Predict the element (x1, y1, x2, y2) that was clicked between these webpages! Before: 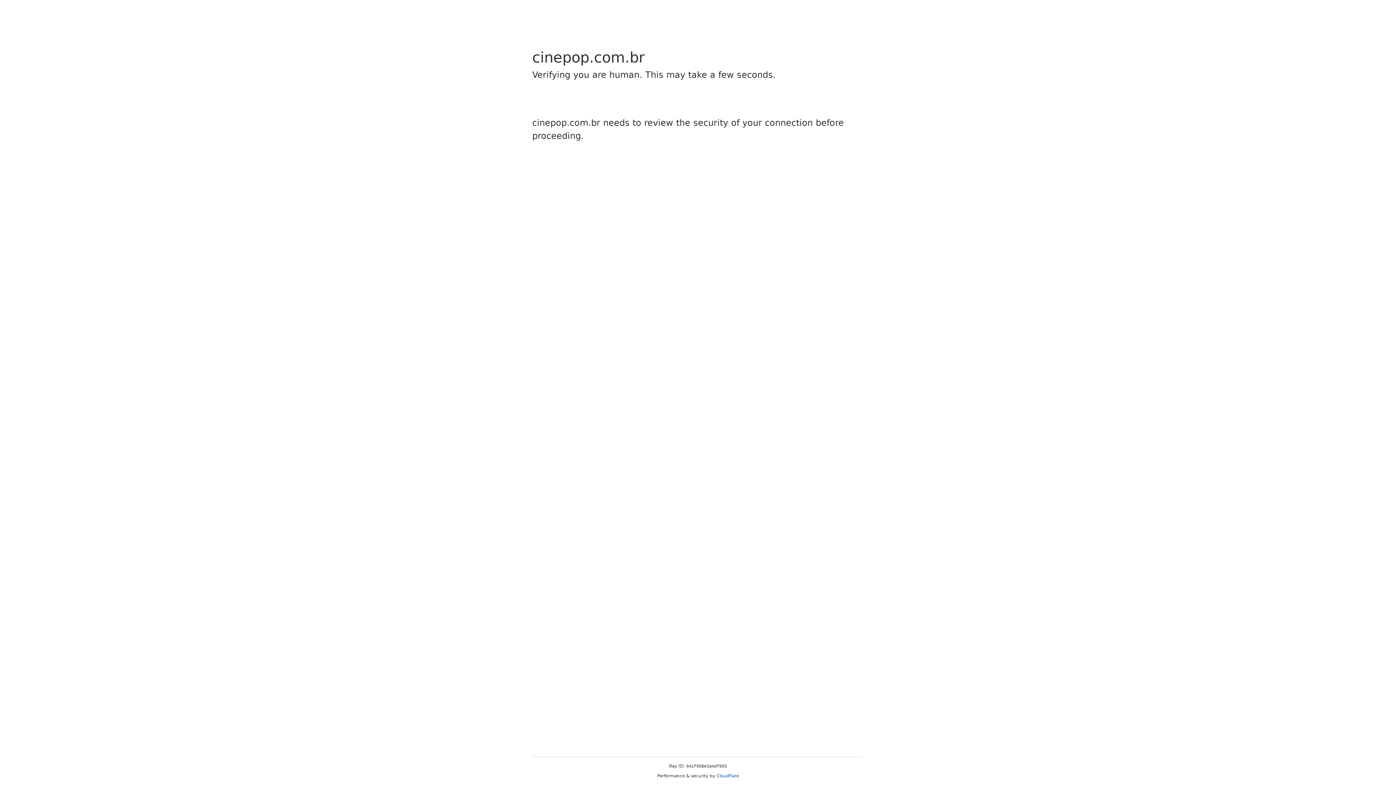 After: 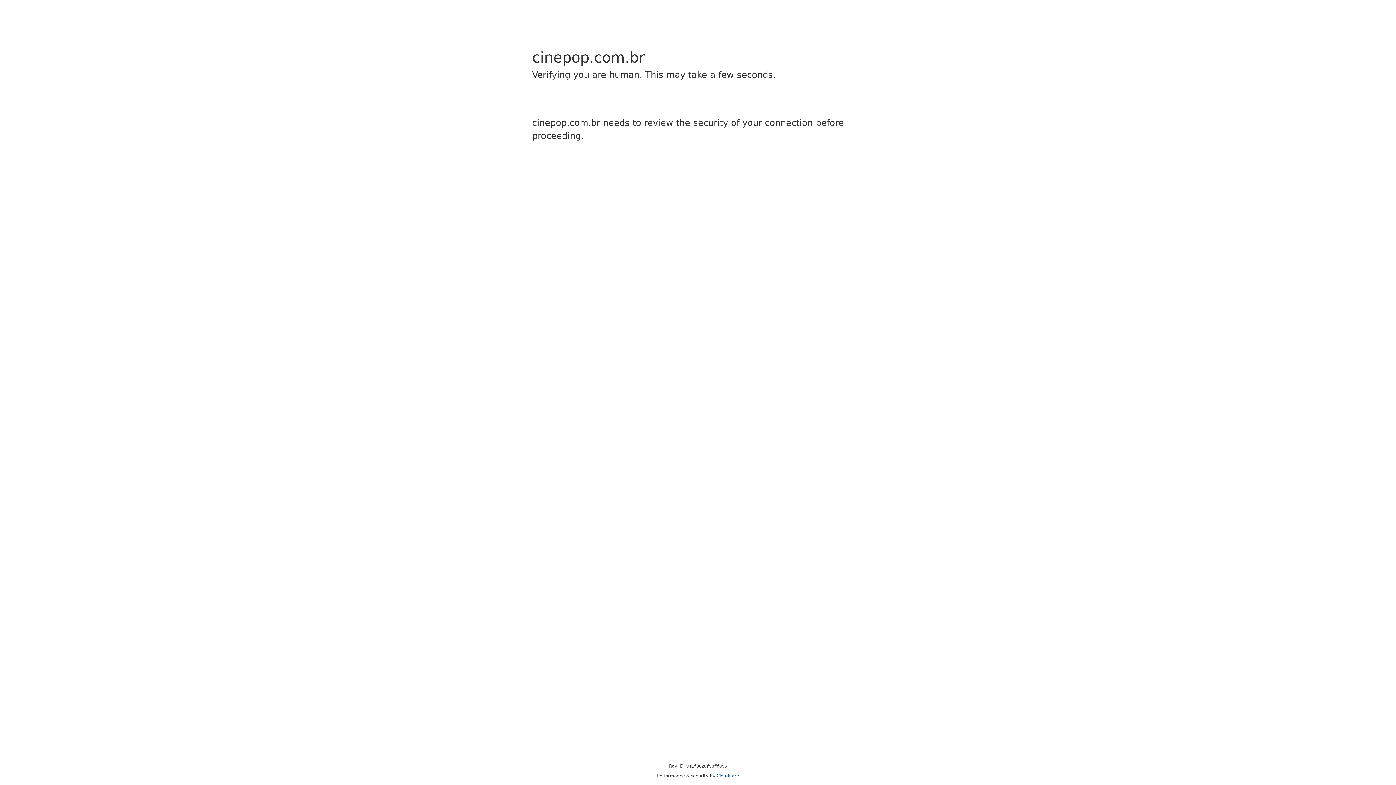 Action: label: Cloudflare bbox: (716, 773, 739, 778)